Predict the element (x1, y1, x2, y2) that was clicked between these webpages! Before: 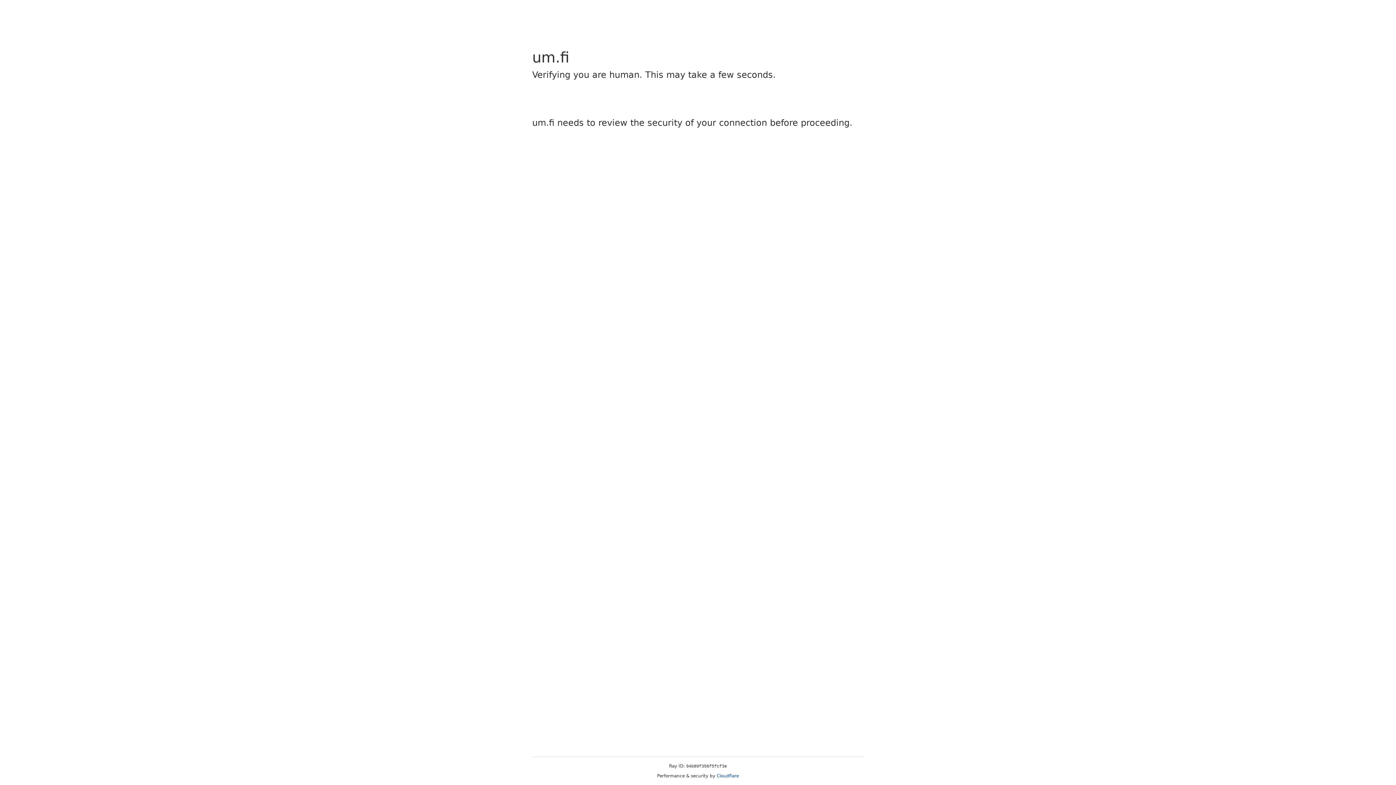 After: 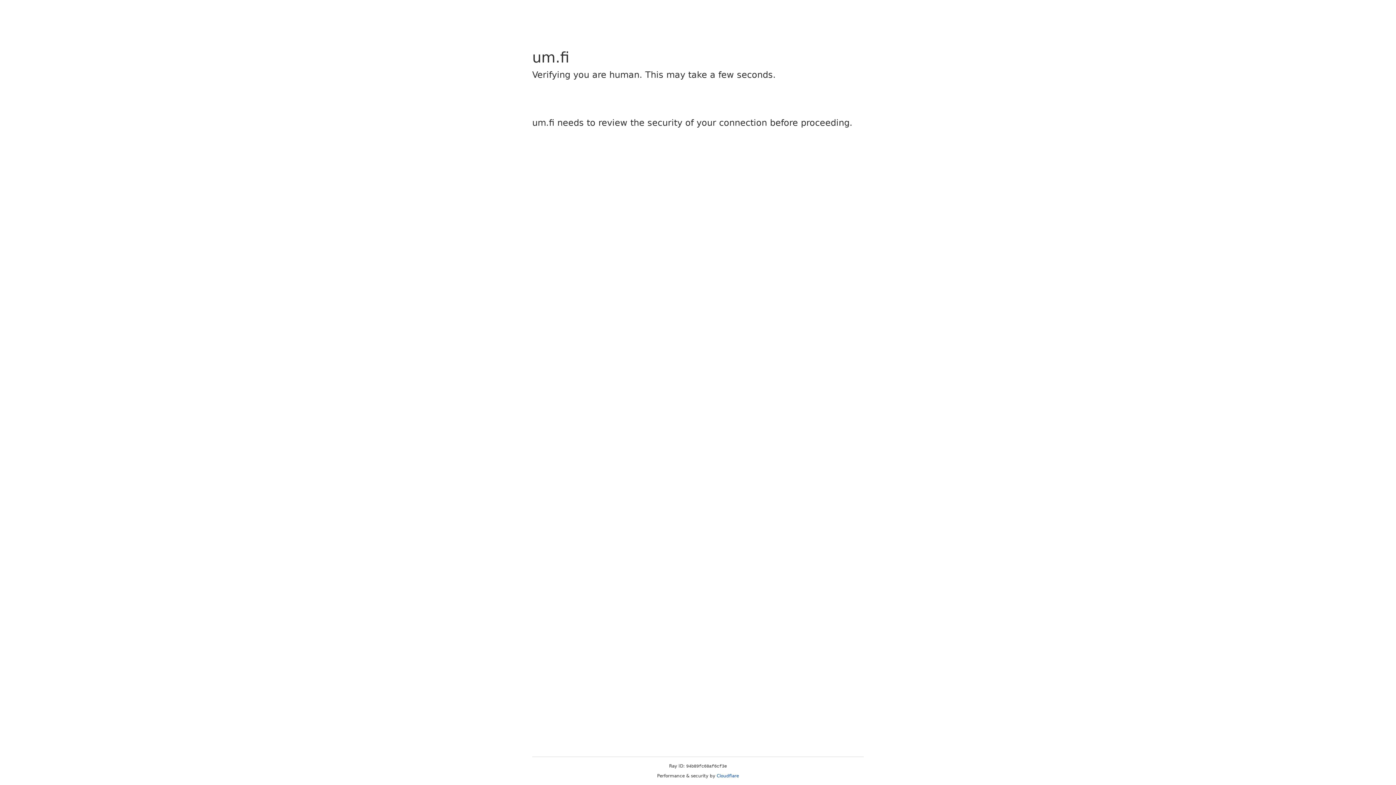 Action: bbox: (716, 773, 739, 778) label: Cloudflare